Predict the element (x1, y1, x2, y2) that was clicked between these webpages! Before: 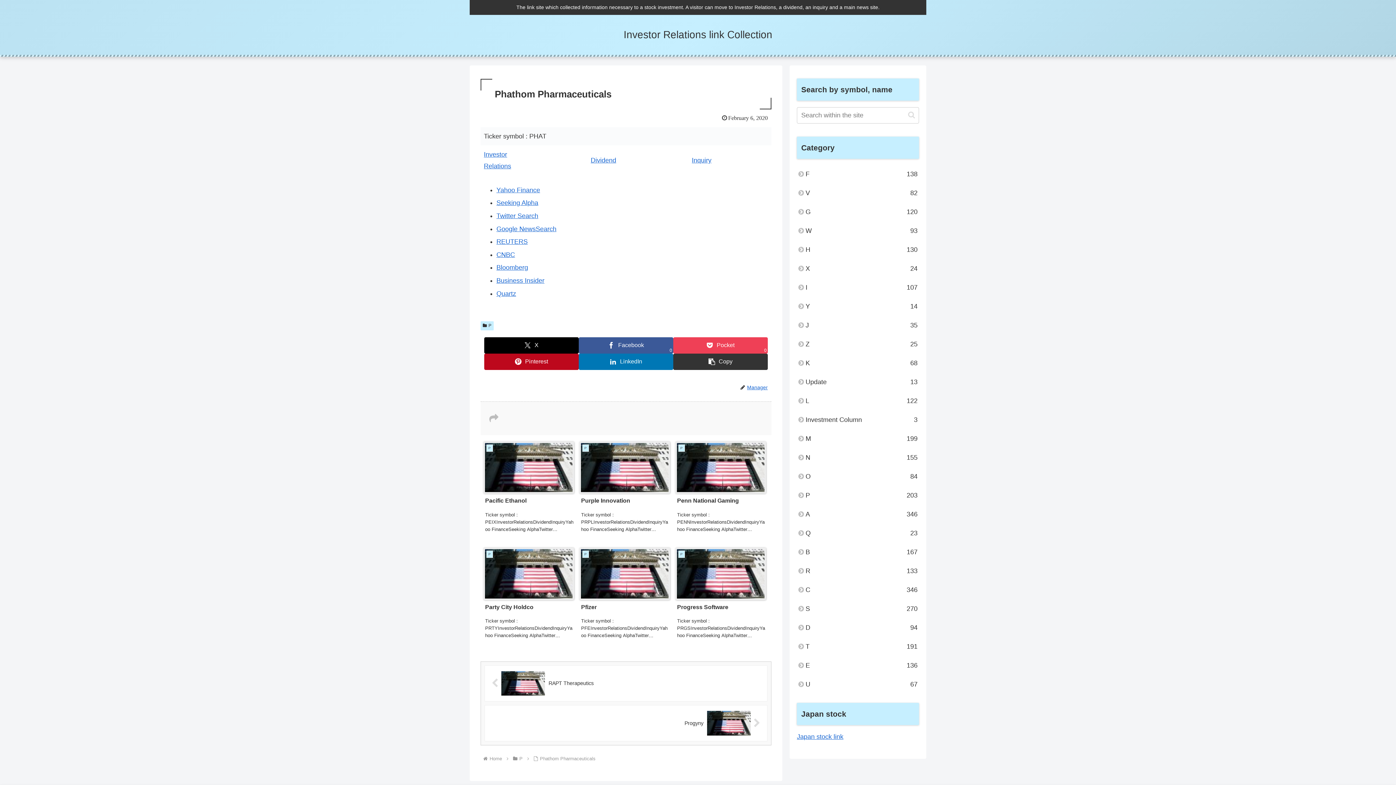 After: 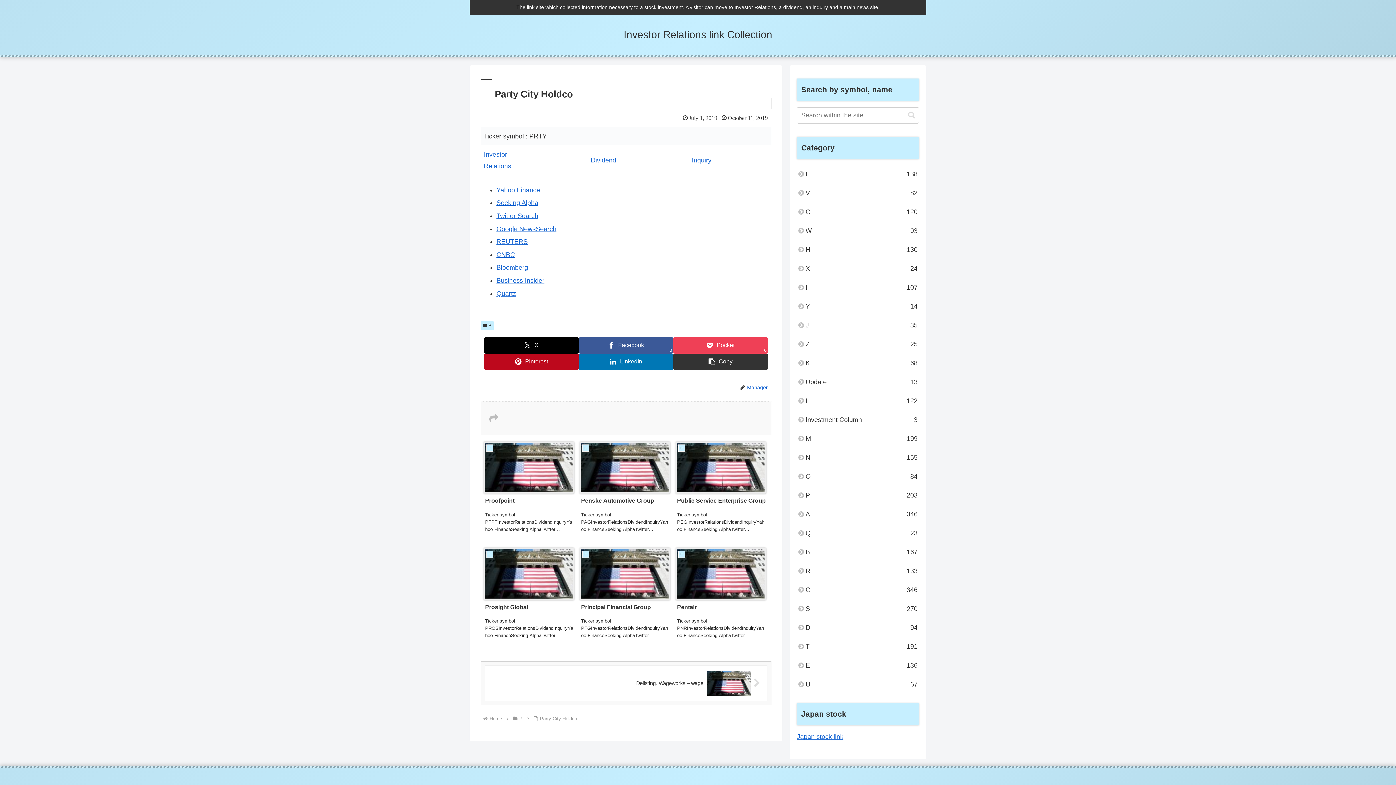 Action: label: P
Party City Holdco
Ticker symbol : PRTYInvestorRelationsDividendInquiryYahoo FinanceSeeking AlphaTwitter SearchGoogle NewsSearchREUTERSCNBC... bbox: (480, 541, 576, 647)